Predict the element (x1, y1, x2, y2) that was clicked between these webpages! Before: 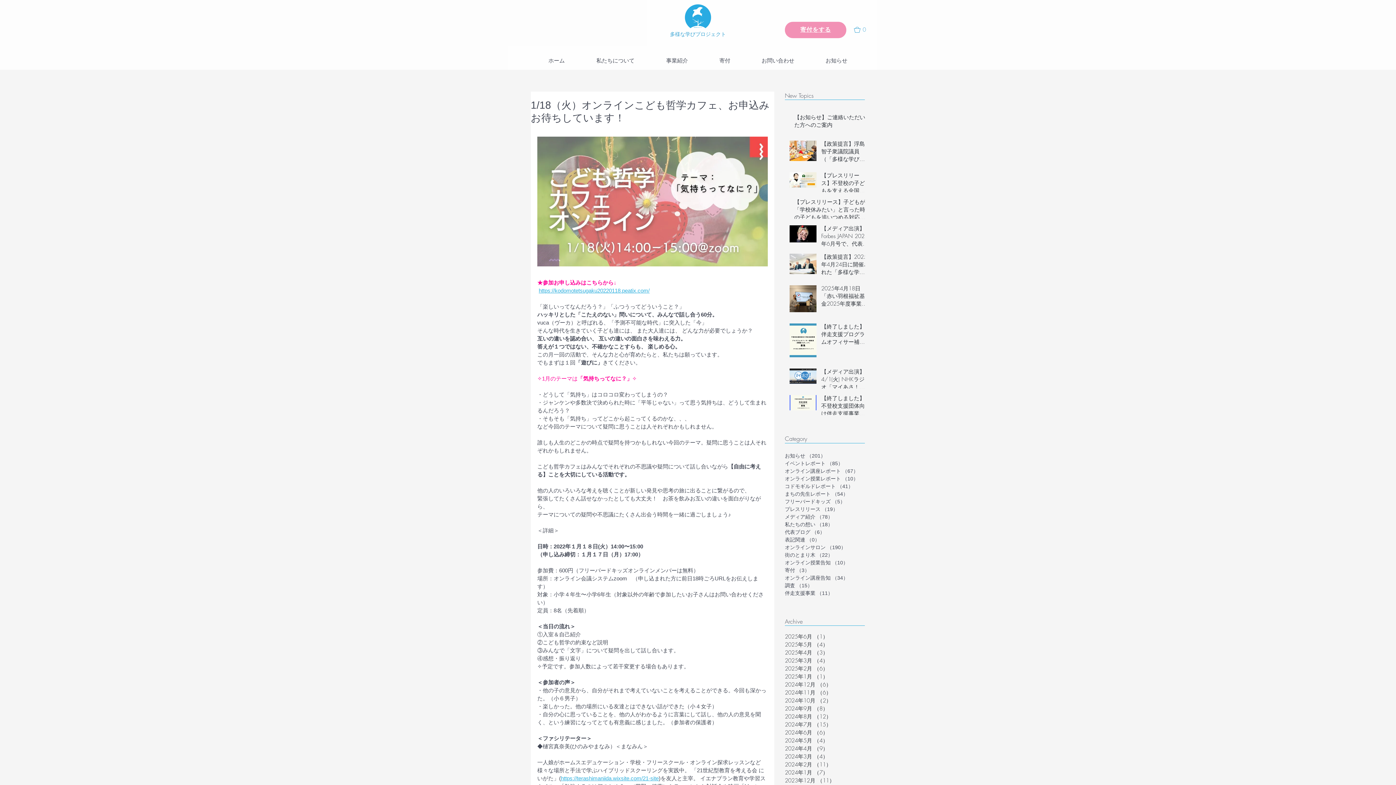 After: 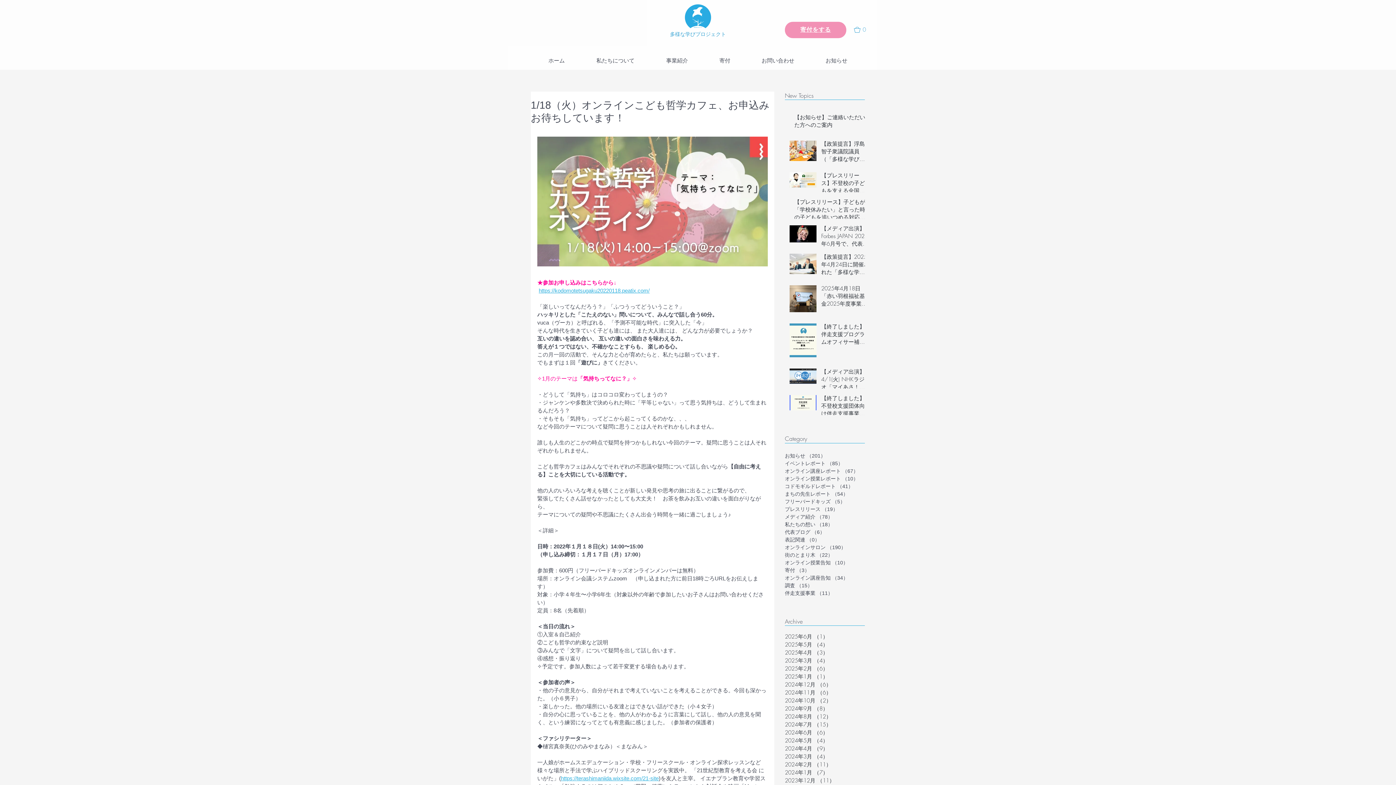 Action: label: Cart (0) bbox: (854, 26, 872, 32)